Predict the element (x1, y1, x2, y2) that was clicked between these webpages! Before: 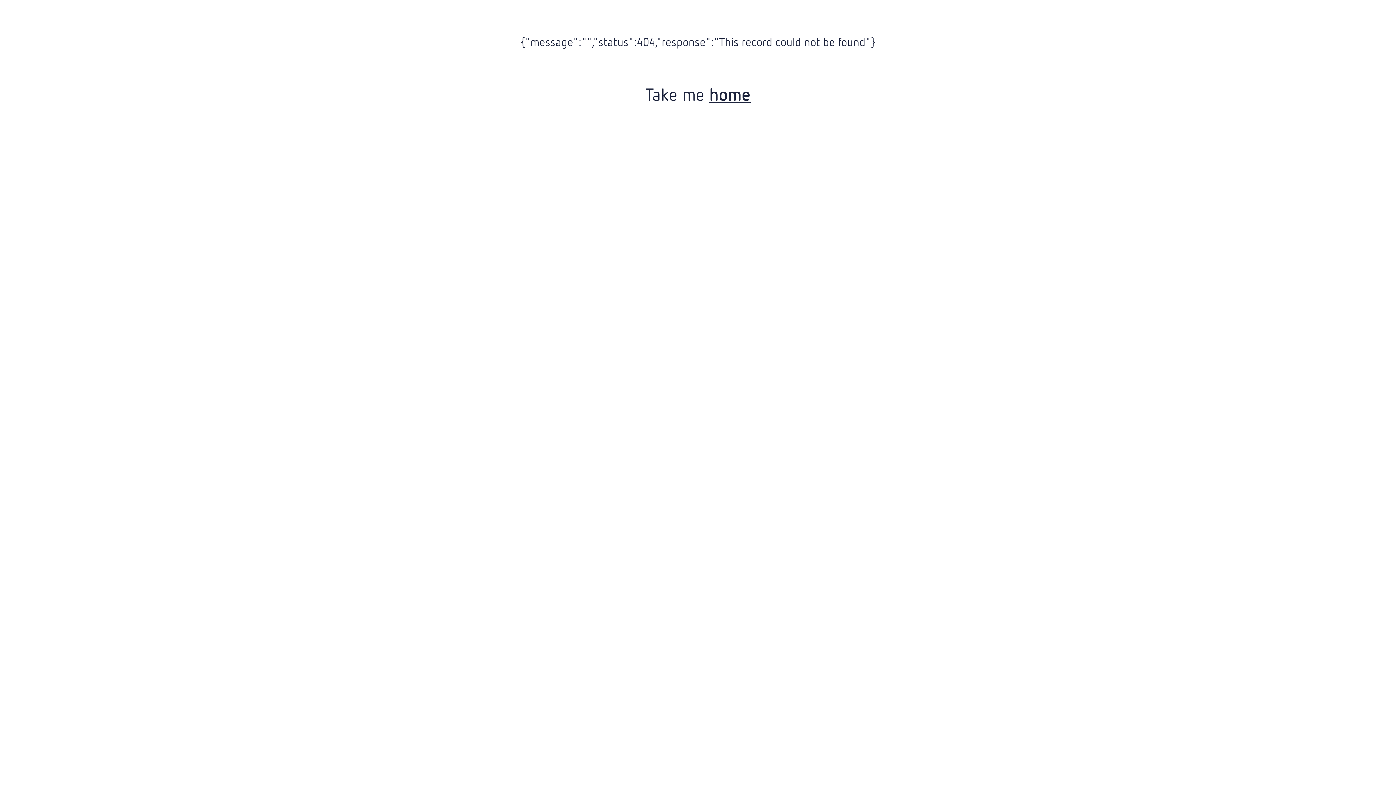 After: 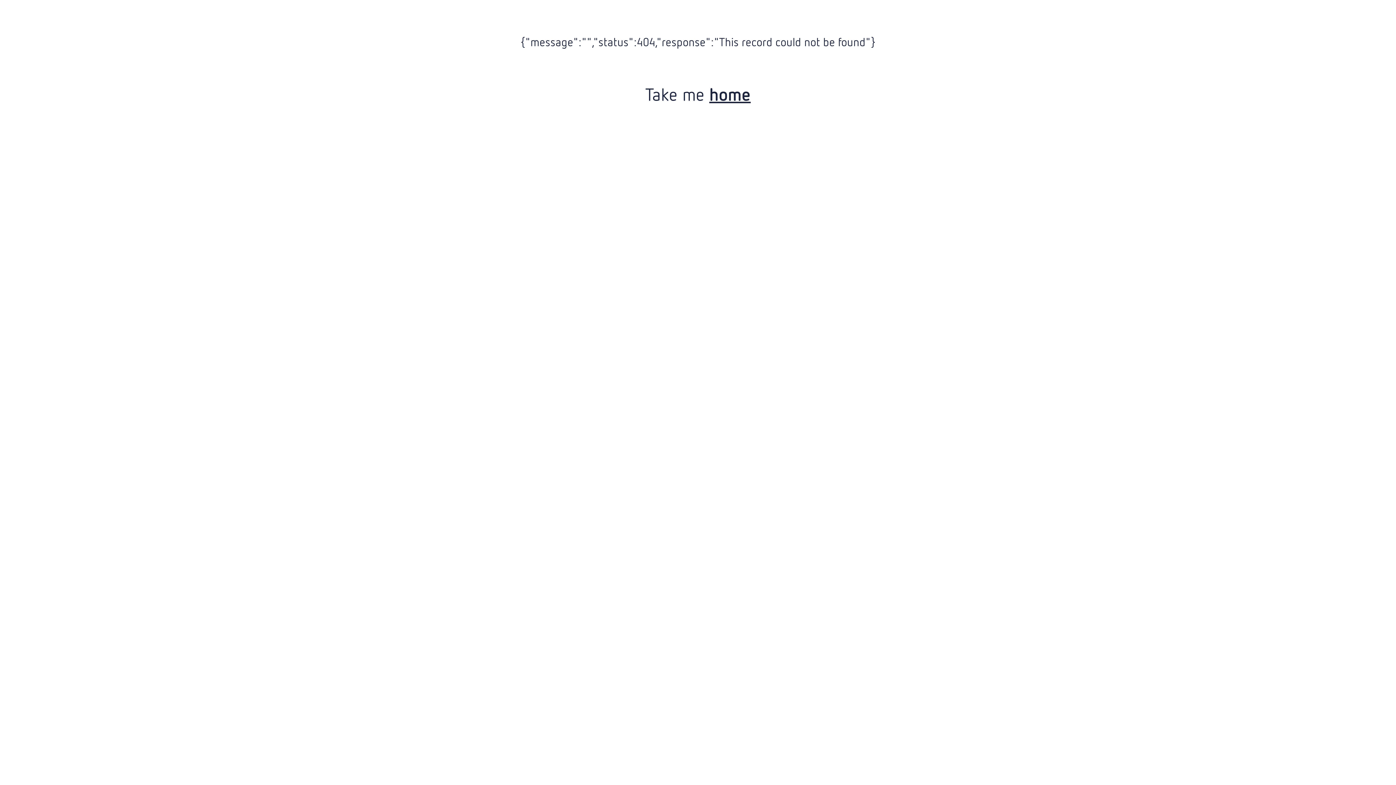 Action: label: home bbox: (709, 84, 750, 104)